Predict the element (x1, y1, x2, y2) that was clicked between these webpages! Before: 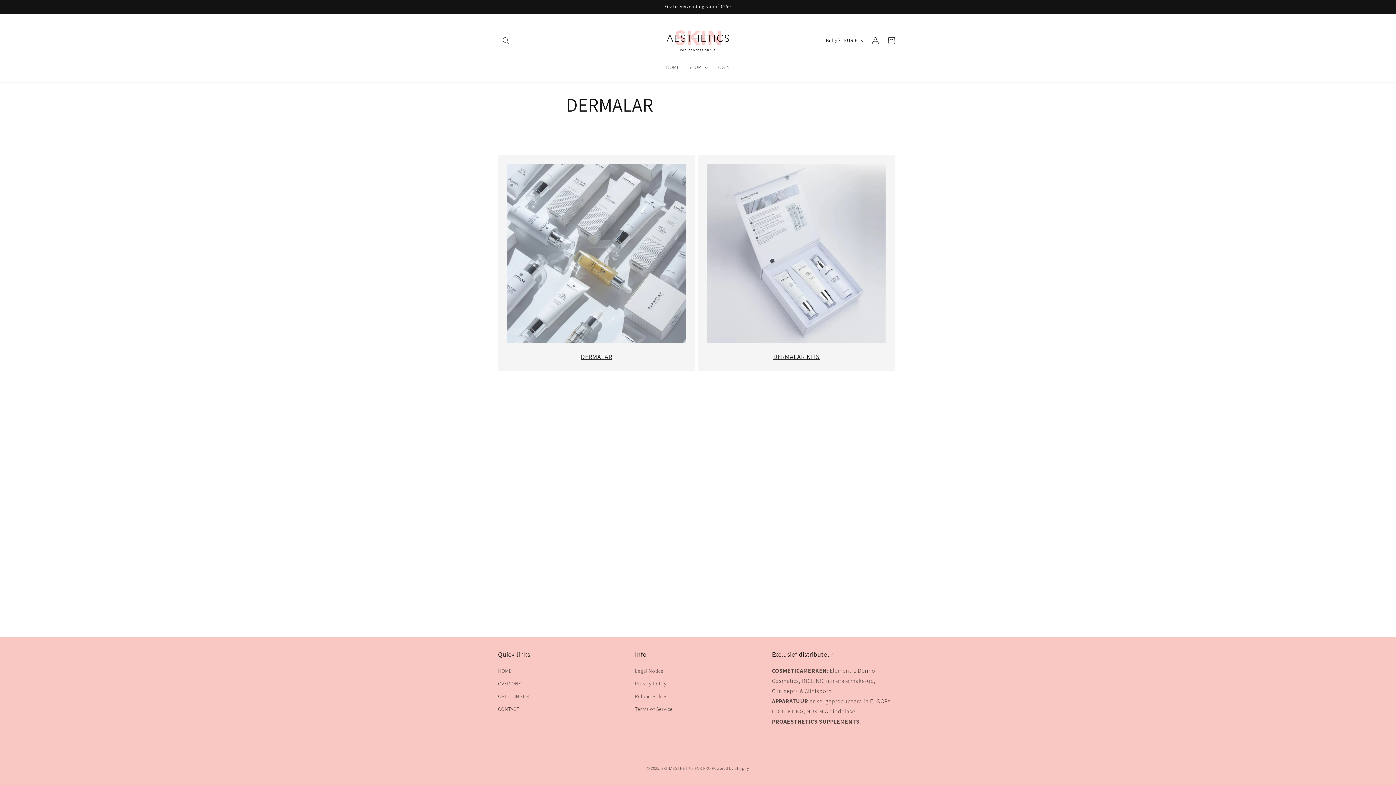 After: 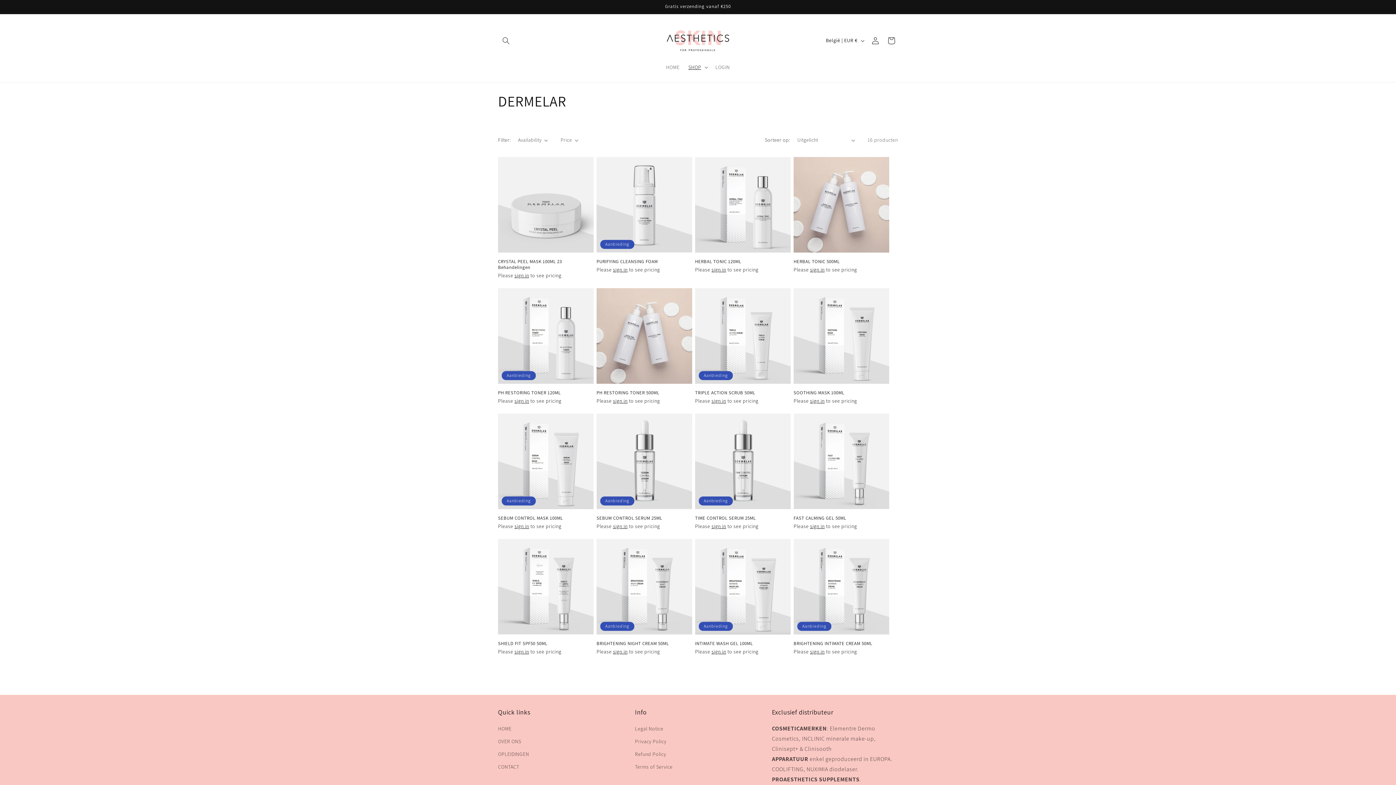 Action: bbox: (580, 352, 612, 361) label: DERMALAR